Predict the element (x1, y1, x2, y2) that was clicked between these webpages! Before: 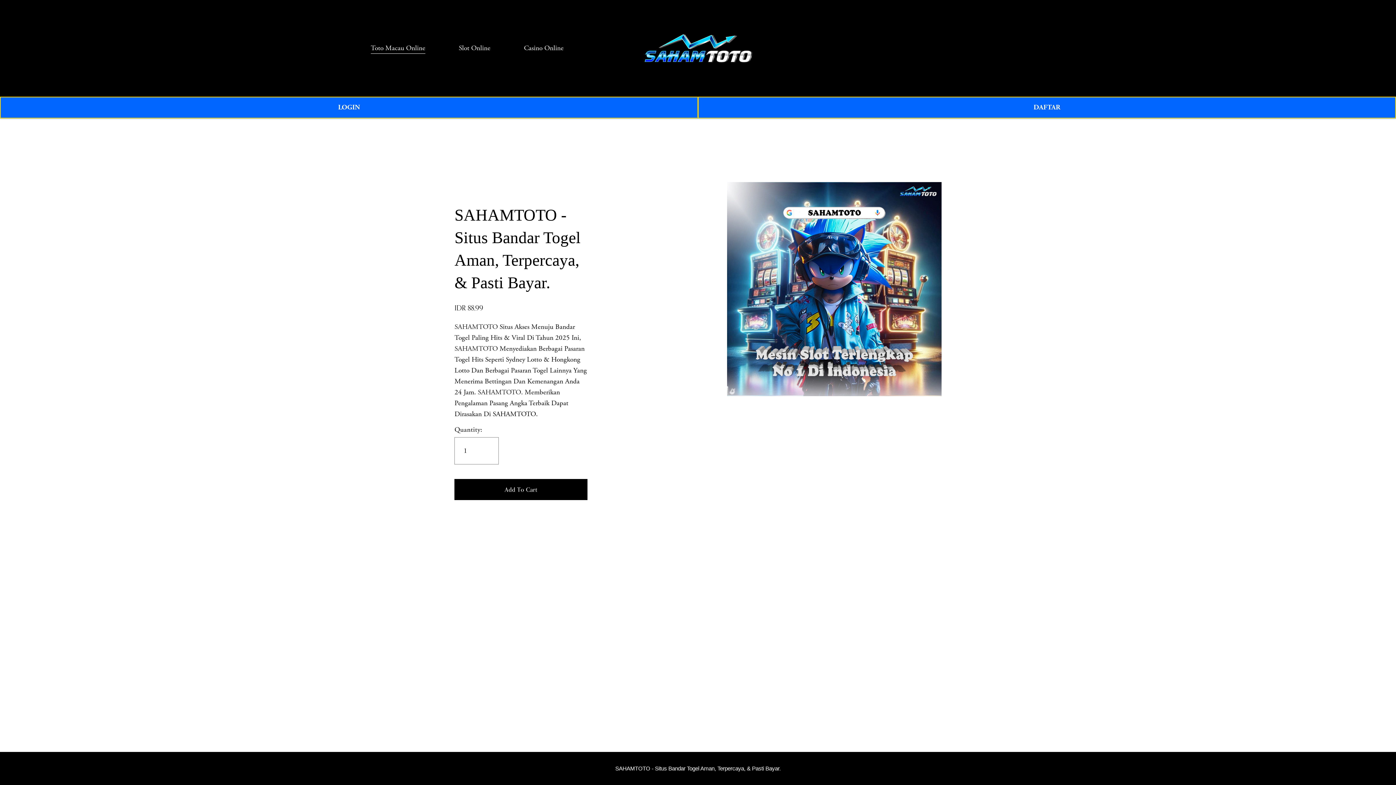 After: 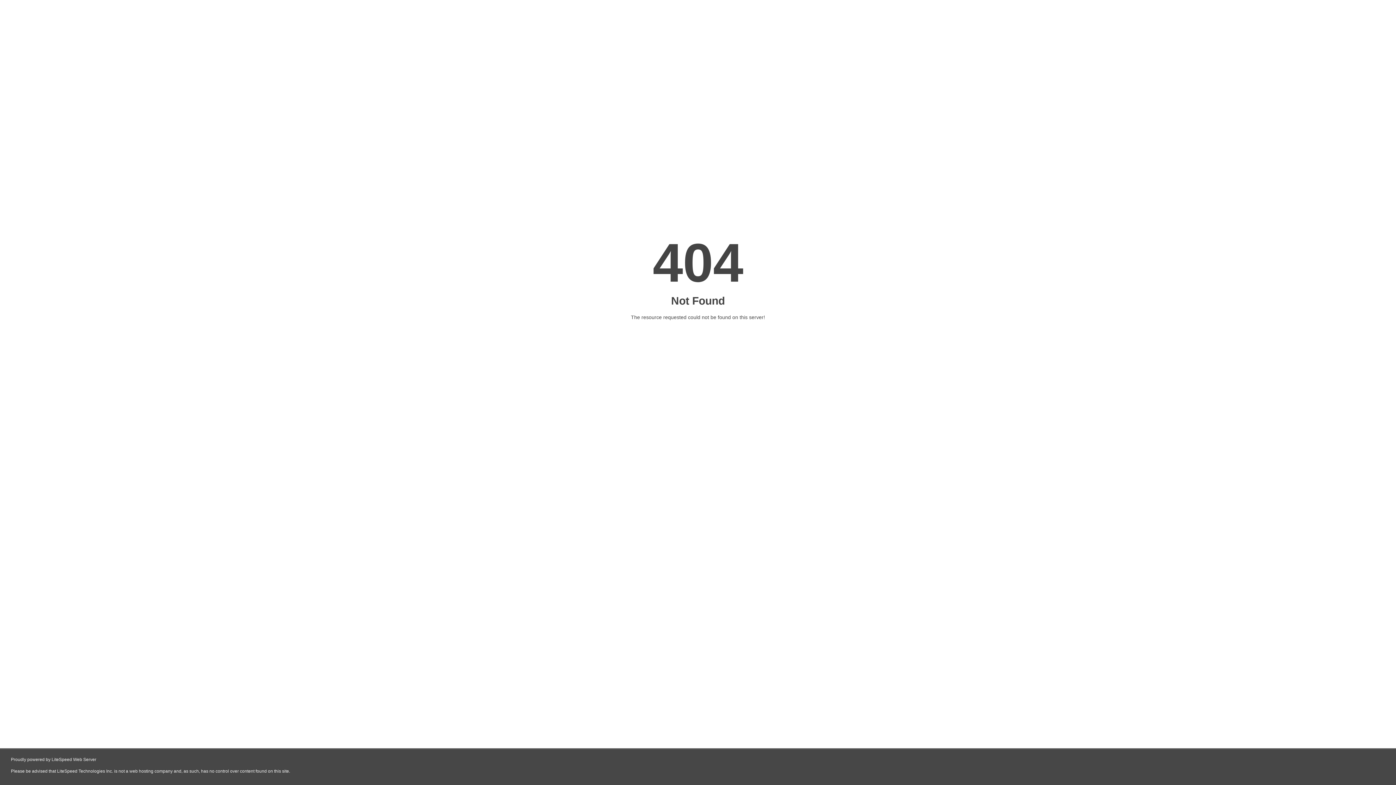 Action: bbox: (1011, 43, 1025, 52) label: 0